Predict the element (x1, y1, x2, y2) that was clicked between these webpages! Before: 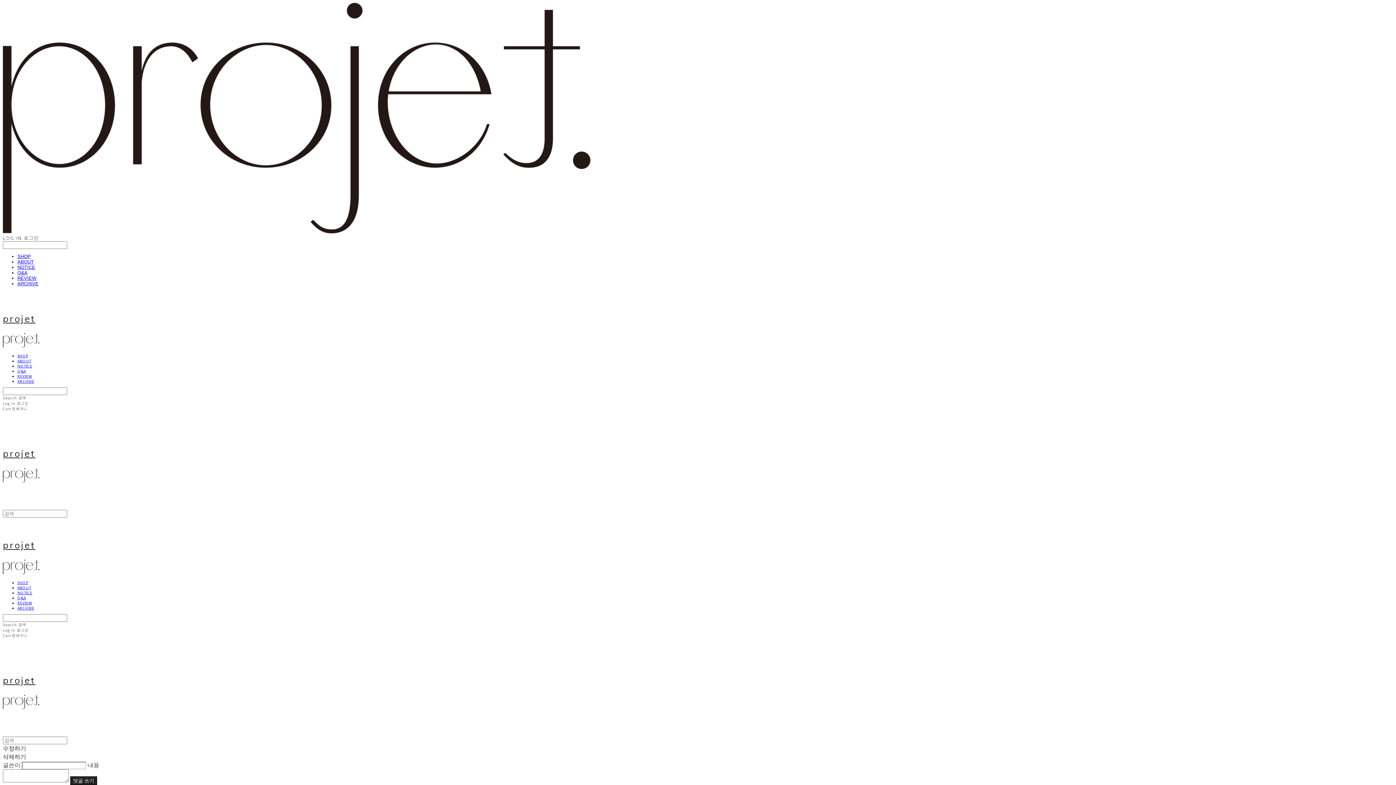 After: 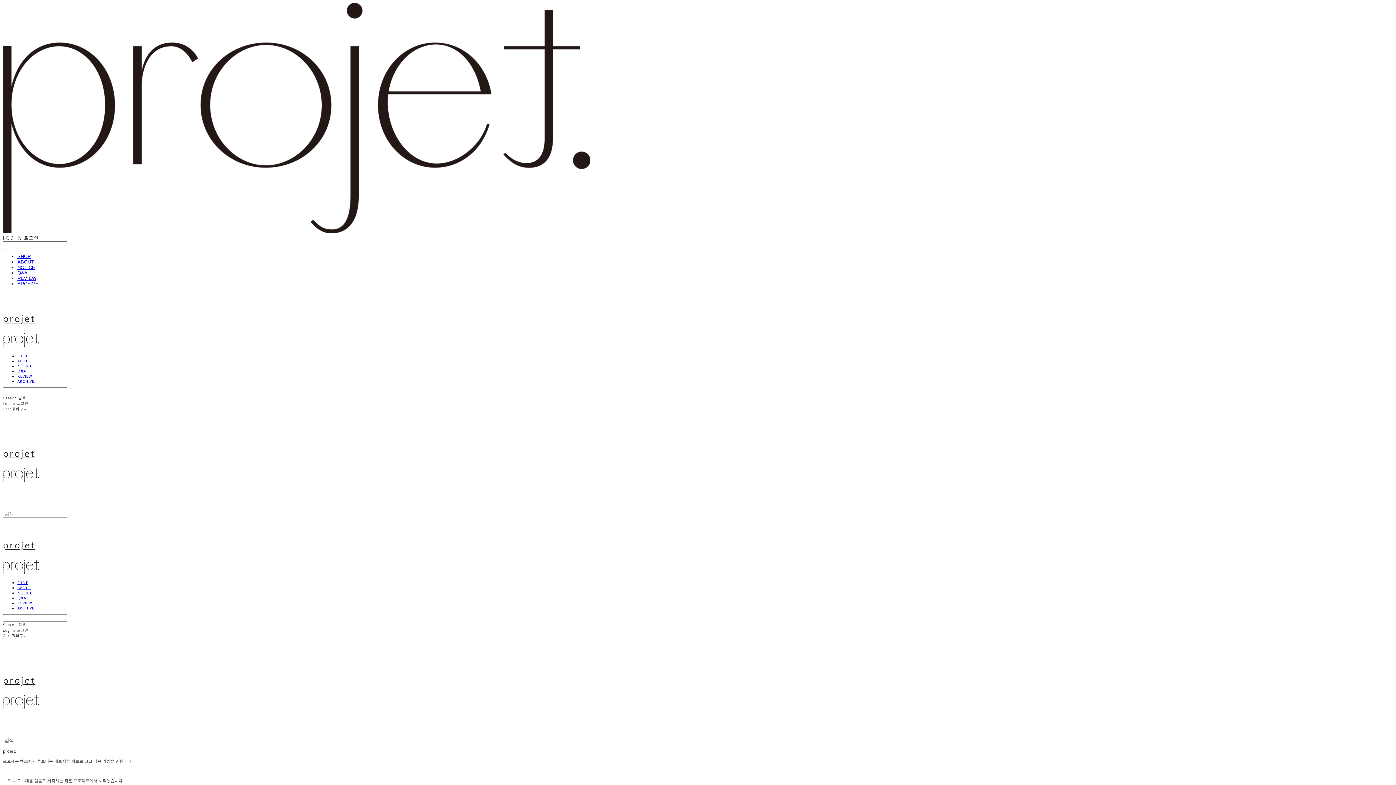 Action: bbox: (17, 585, 31, 590) label: ABOUT